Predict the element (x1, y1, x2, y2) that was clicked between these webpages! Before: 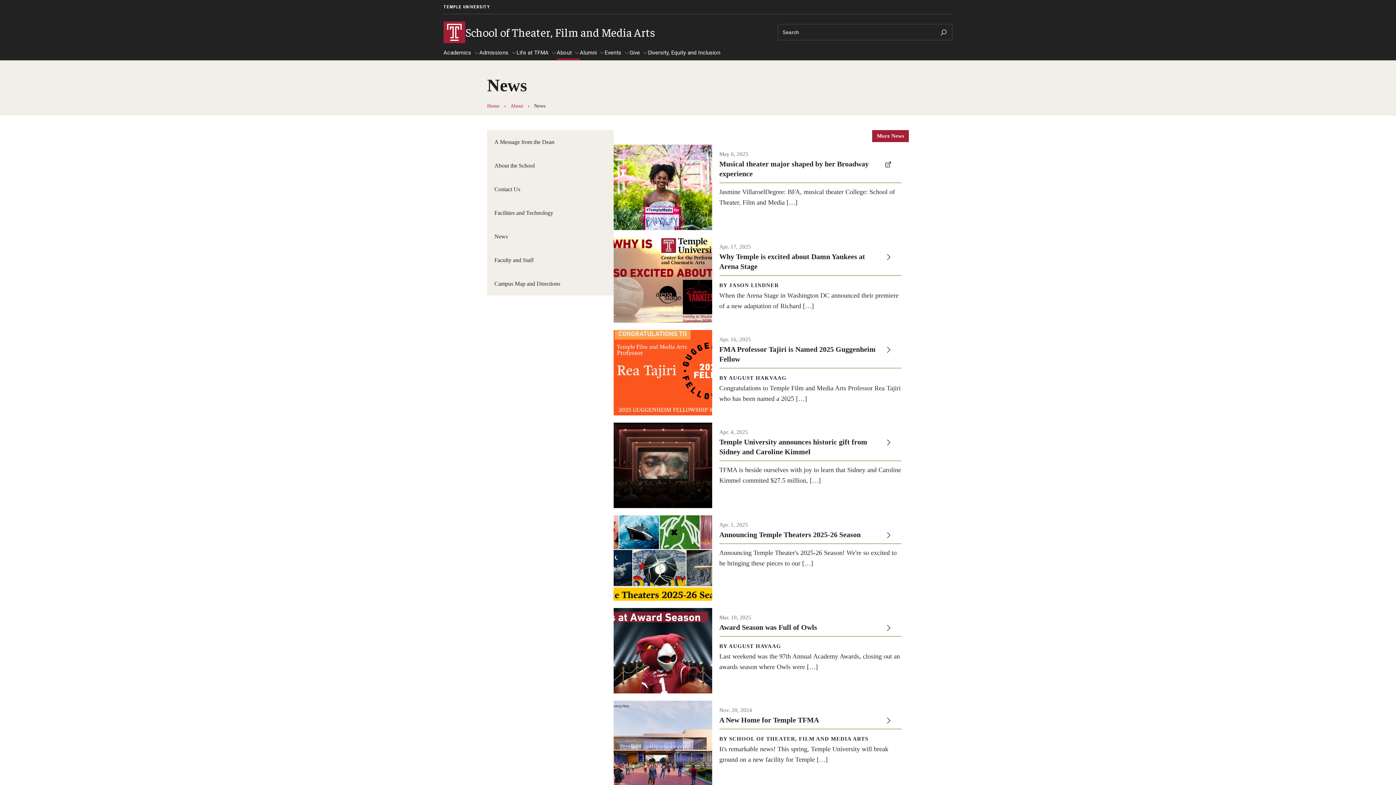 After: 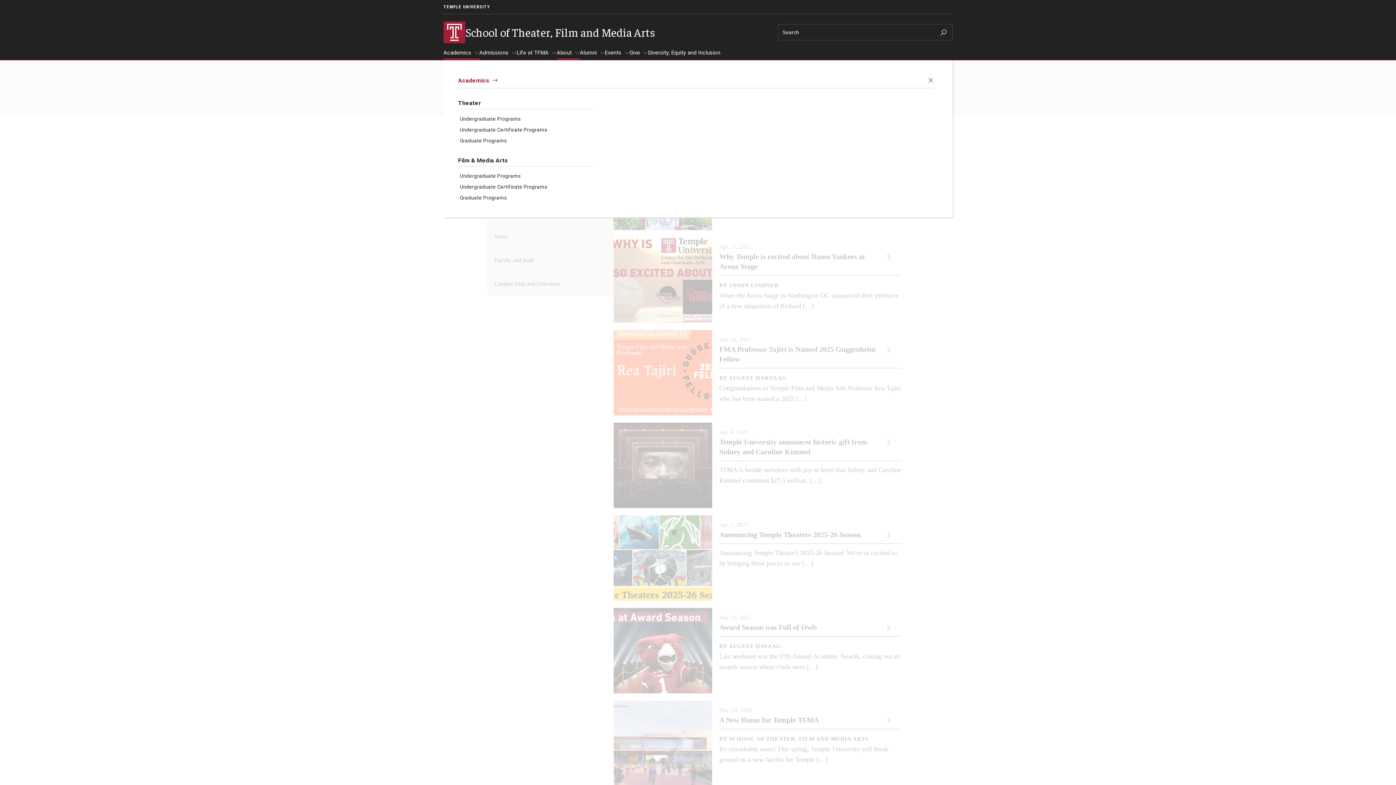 Action: bbox: (443, 49, 479, 60) label: Academics